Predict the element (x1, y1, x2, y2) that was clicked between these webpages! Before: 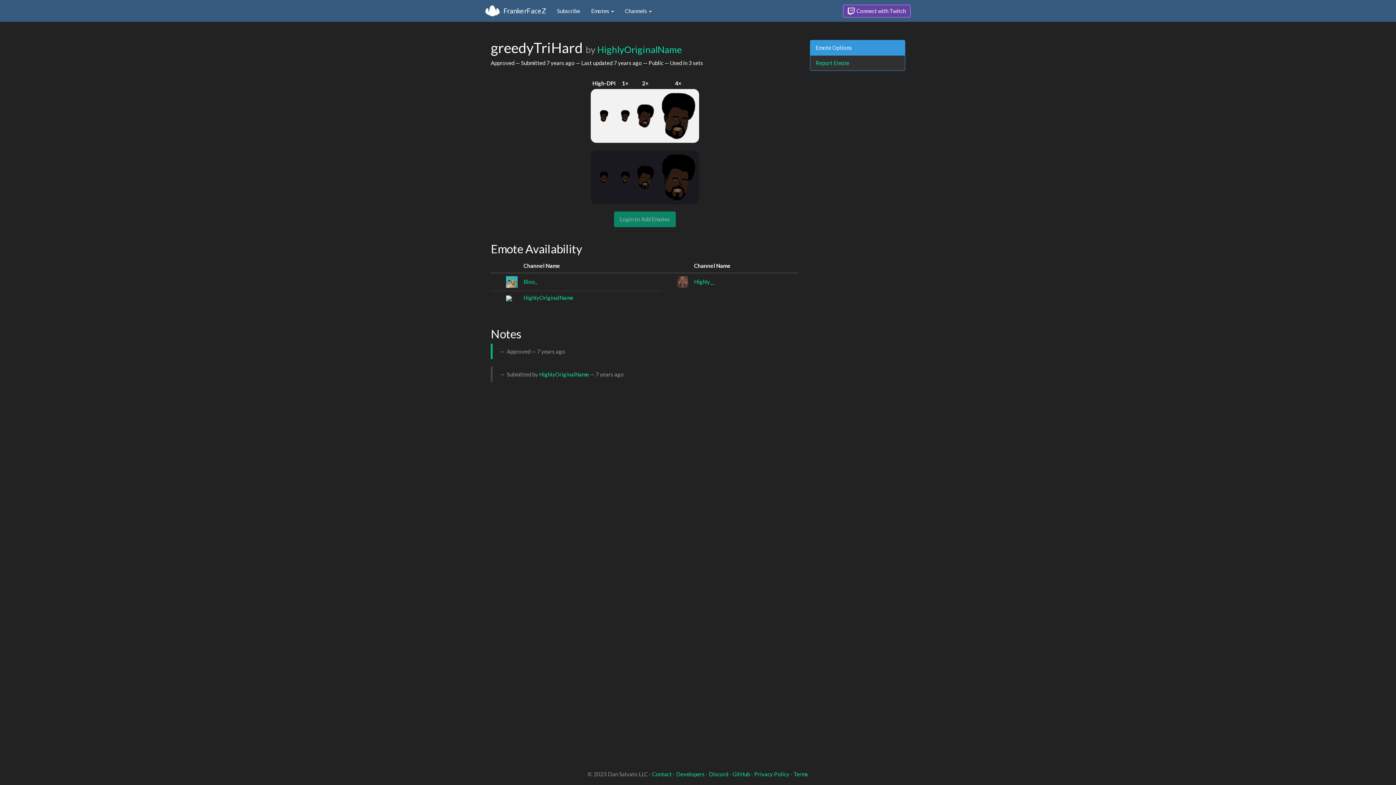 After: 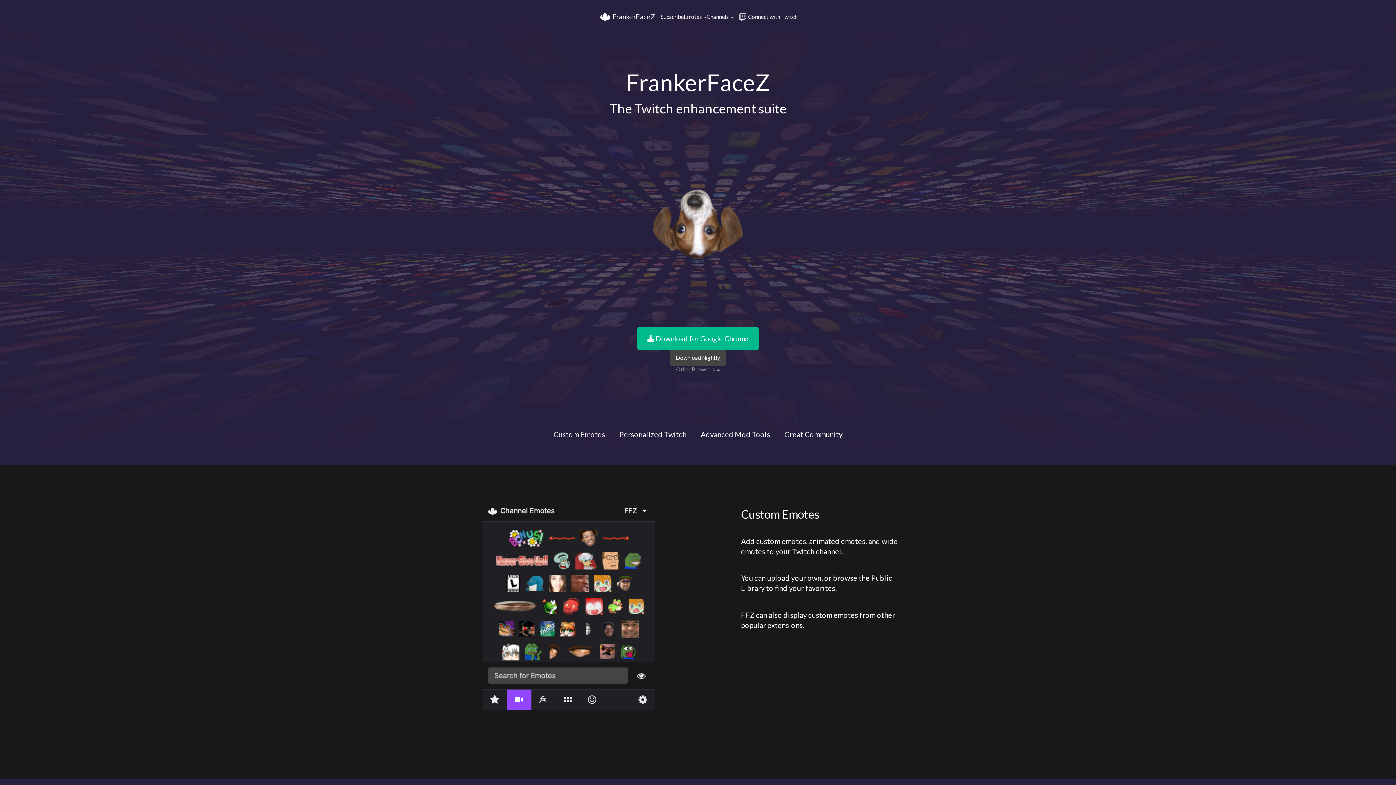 Action: bbox: (485, 0, 551, 21) label: FrankerFaceZ